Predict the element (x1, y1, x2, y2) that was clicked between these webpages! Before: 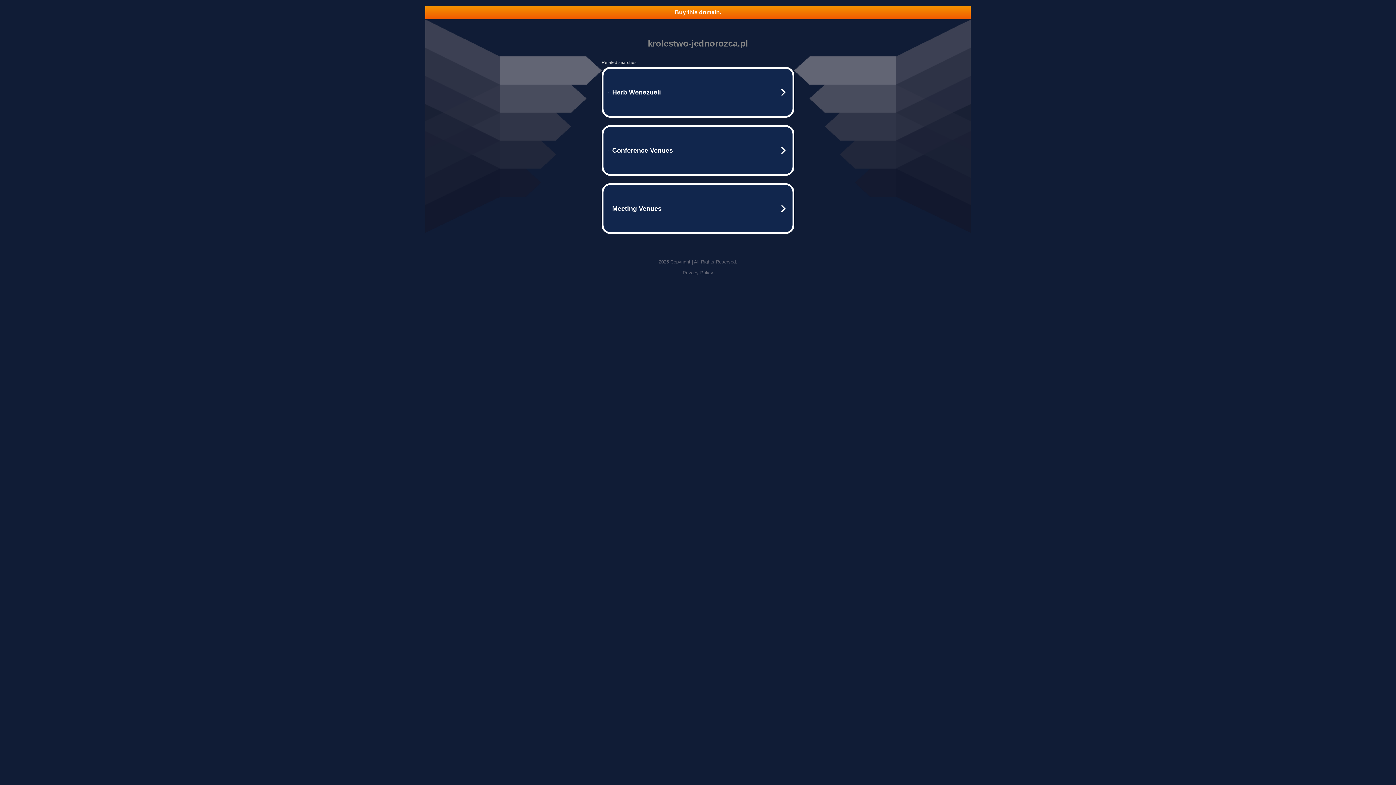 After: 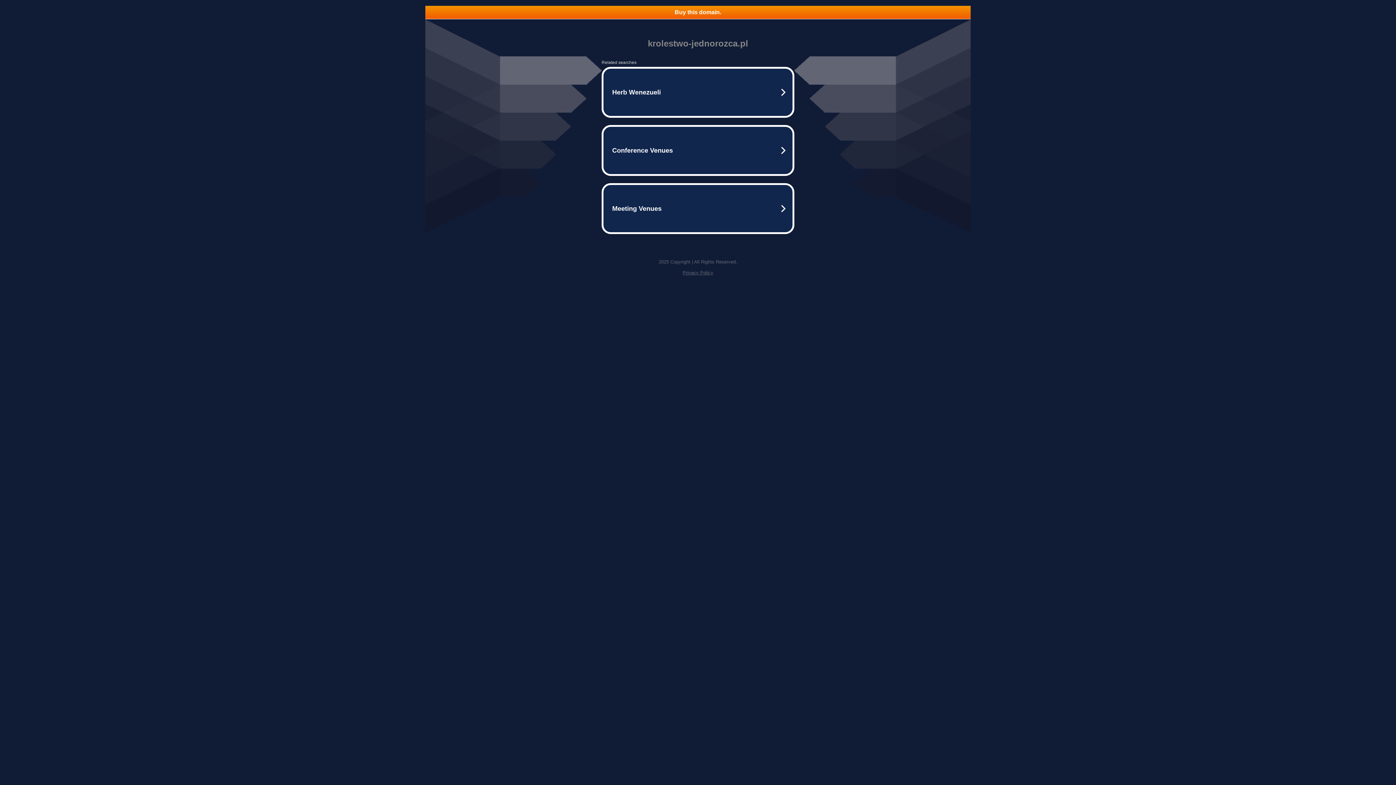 Action: bbox: (425, 5, 970, 18) label: Buy this domain.